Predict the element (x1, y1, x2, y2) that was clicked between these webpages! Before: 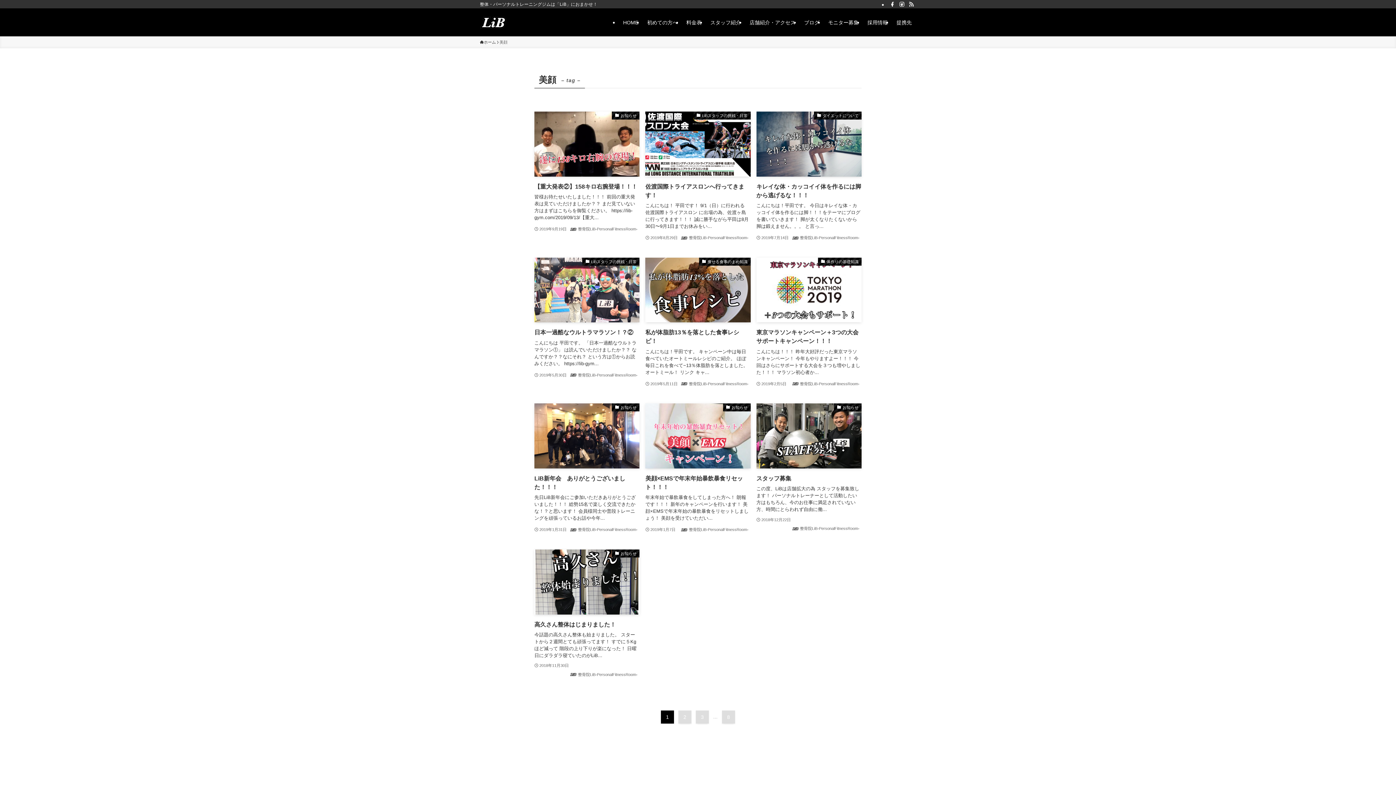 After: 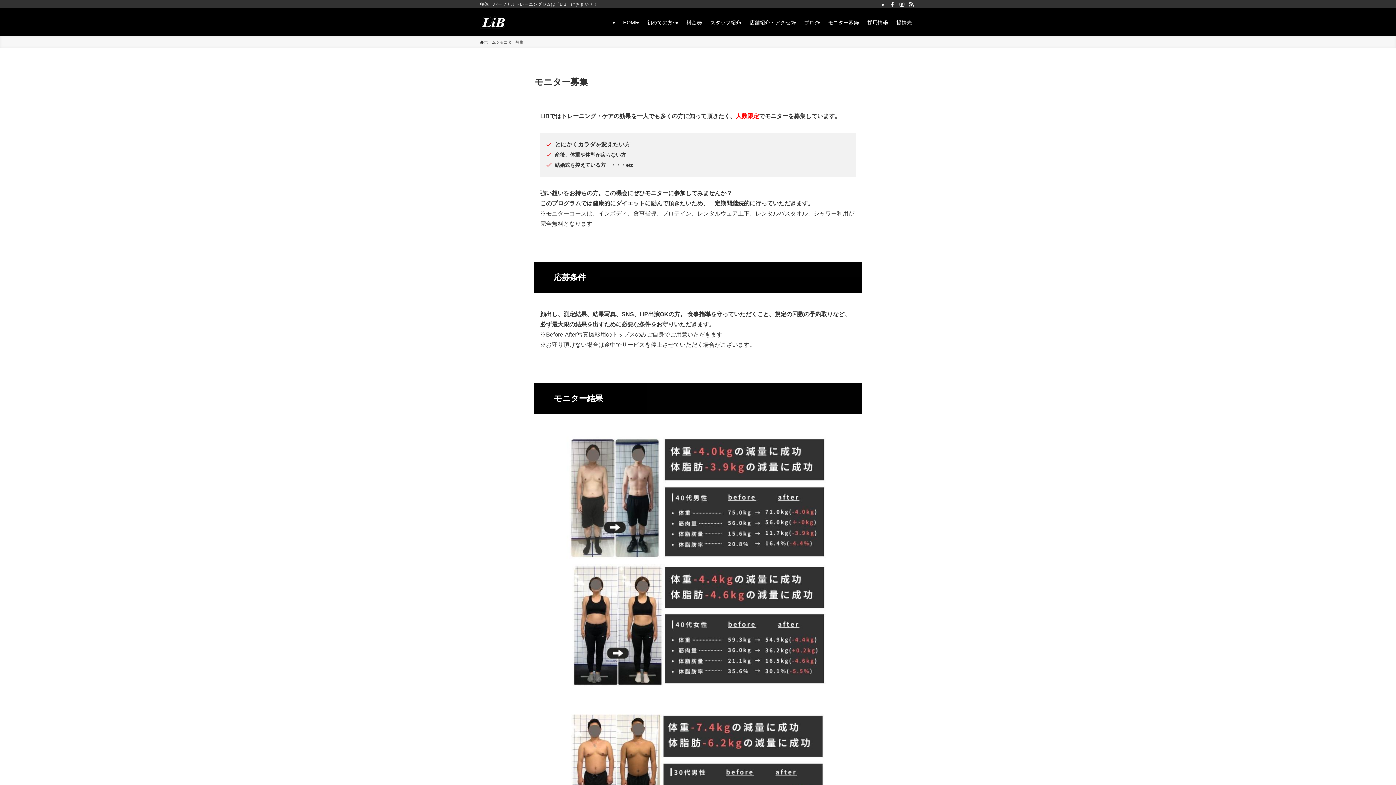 Action: label: モニター募集 bbox: (824, 8, 863, 36)